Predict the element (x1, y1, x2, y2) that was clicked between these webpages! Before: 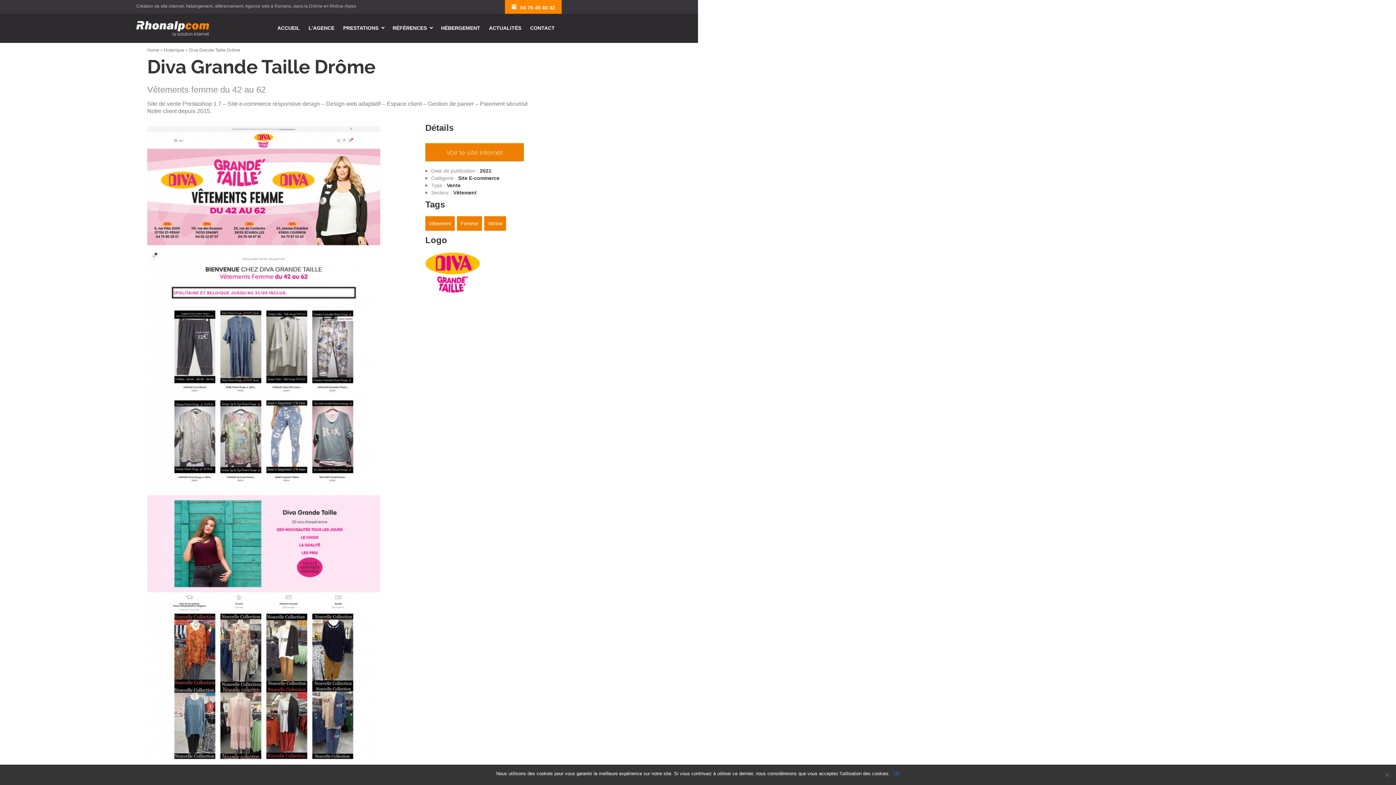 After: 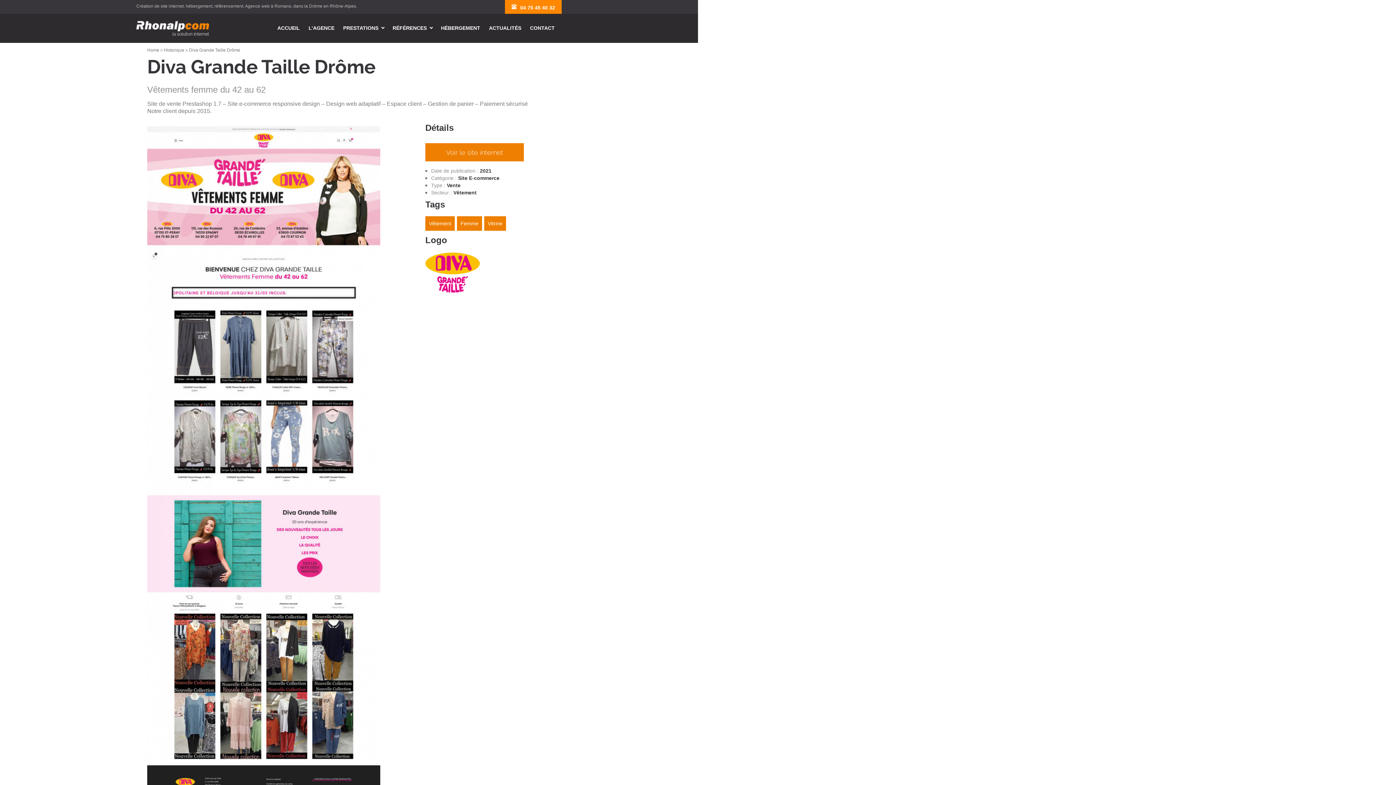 Action: bbox: (893, 770, 900, 777) label: Ok